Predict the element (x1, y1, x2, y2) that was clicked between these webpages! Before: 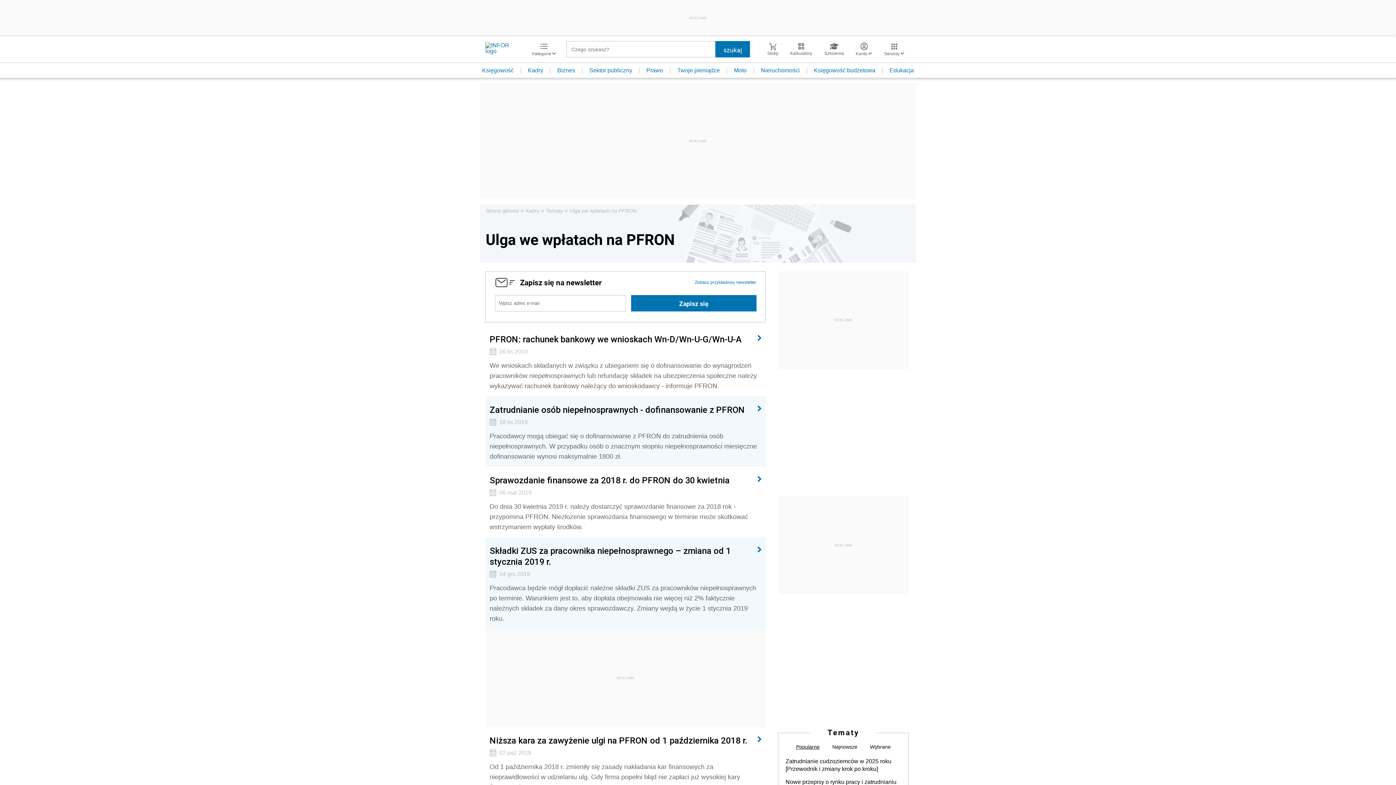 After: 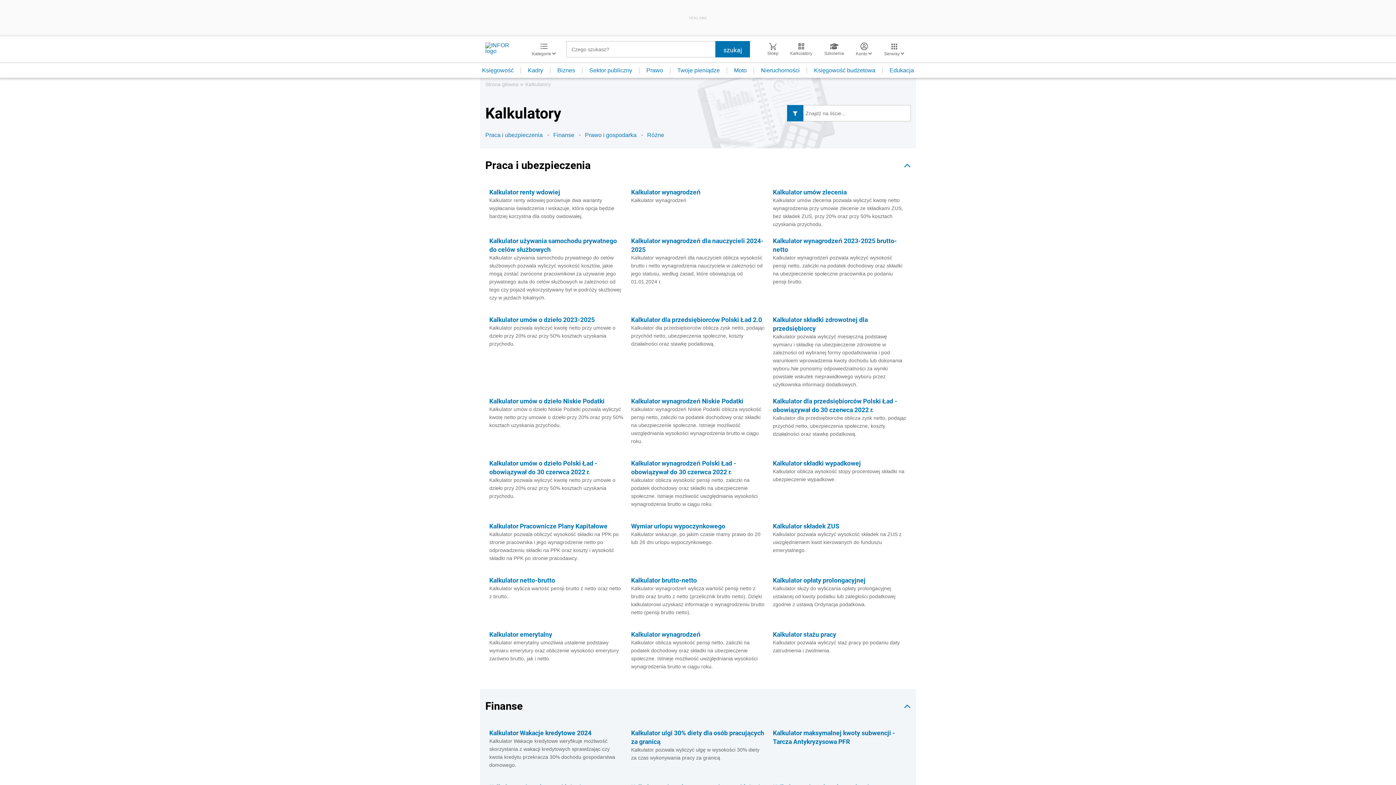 Action: bbox: (784, 42, 818, 56) label: Kalkulatory